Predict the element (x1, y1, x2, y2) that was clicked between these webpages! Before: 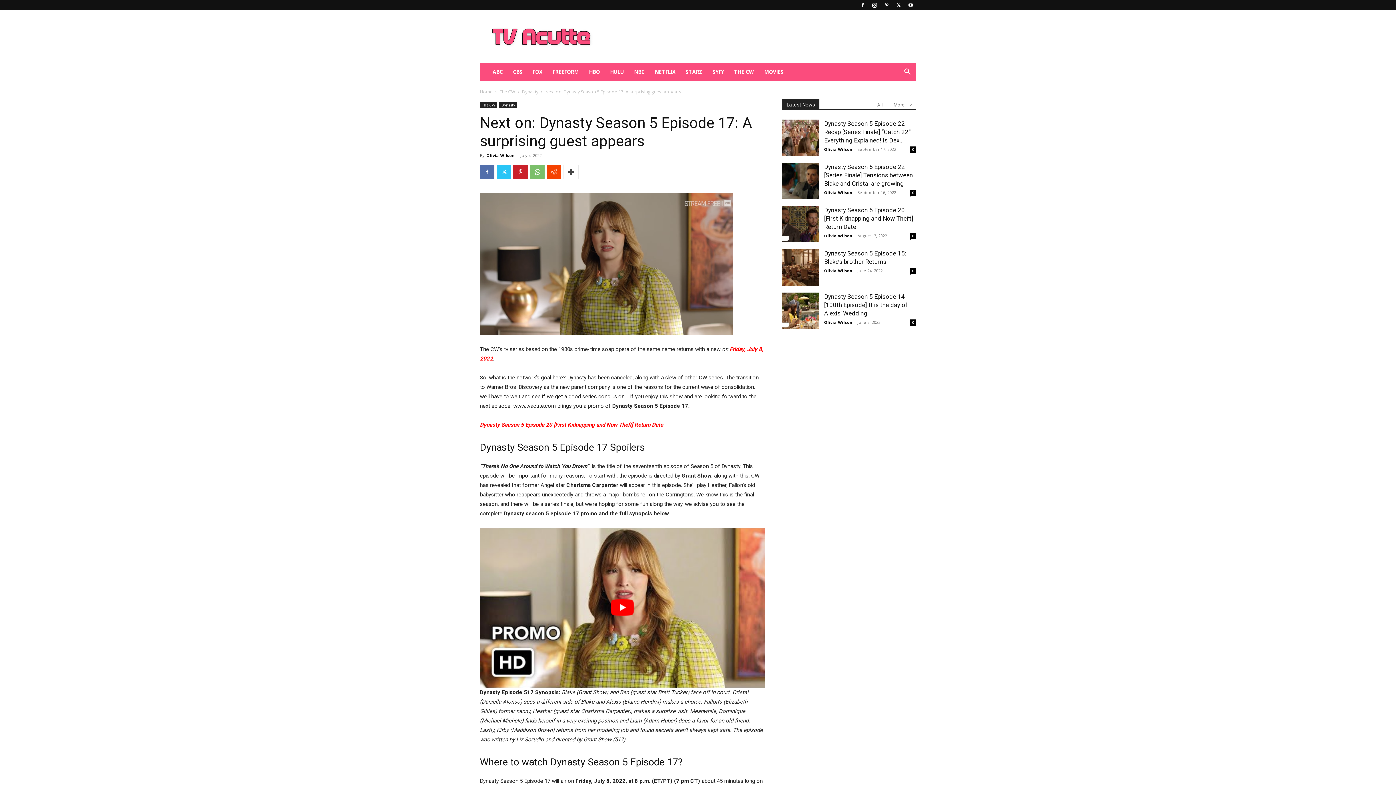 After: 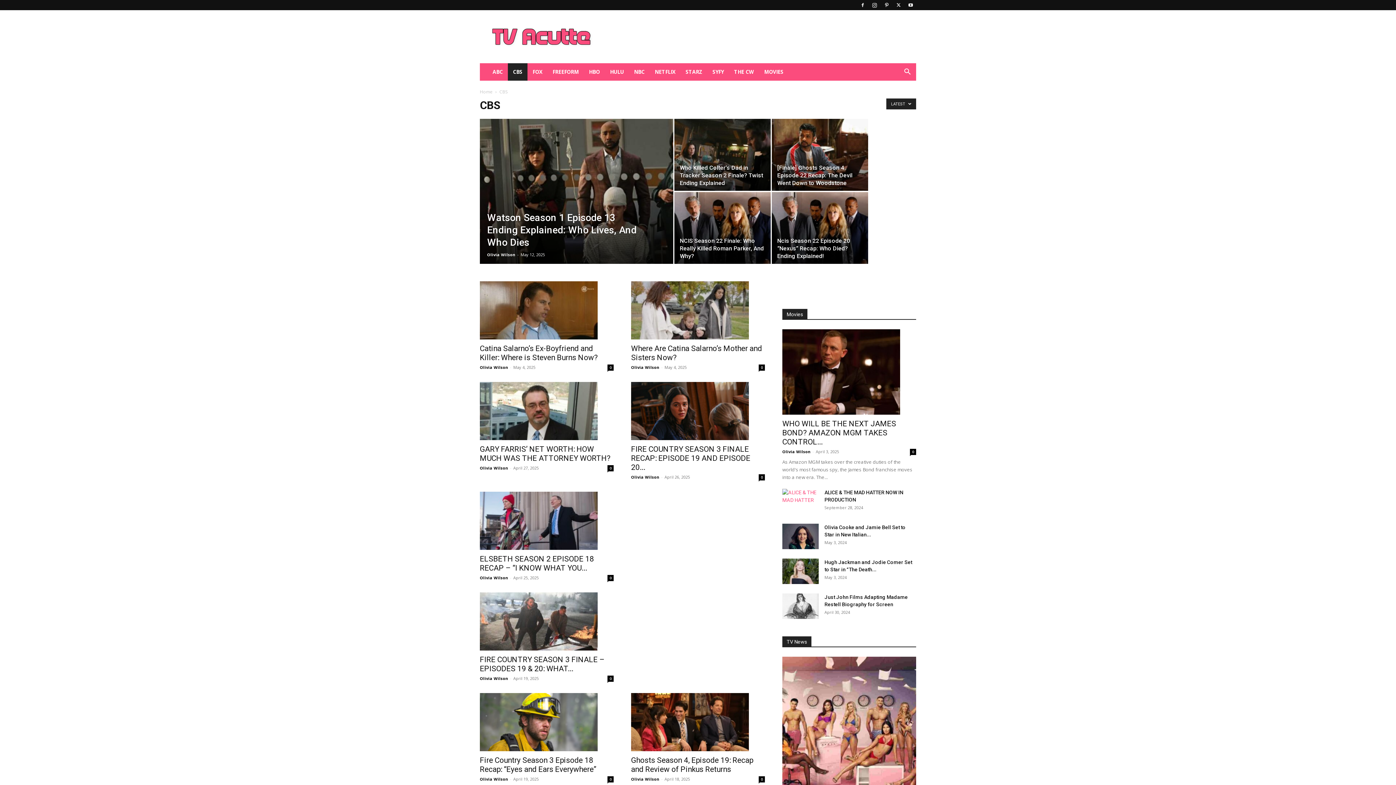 Action: bbox: (508, 63, 527, 80) label: CBS